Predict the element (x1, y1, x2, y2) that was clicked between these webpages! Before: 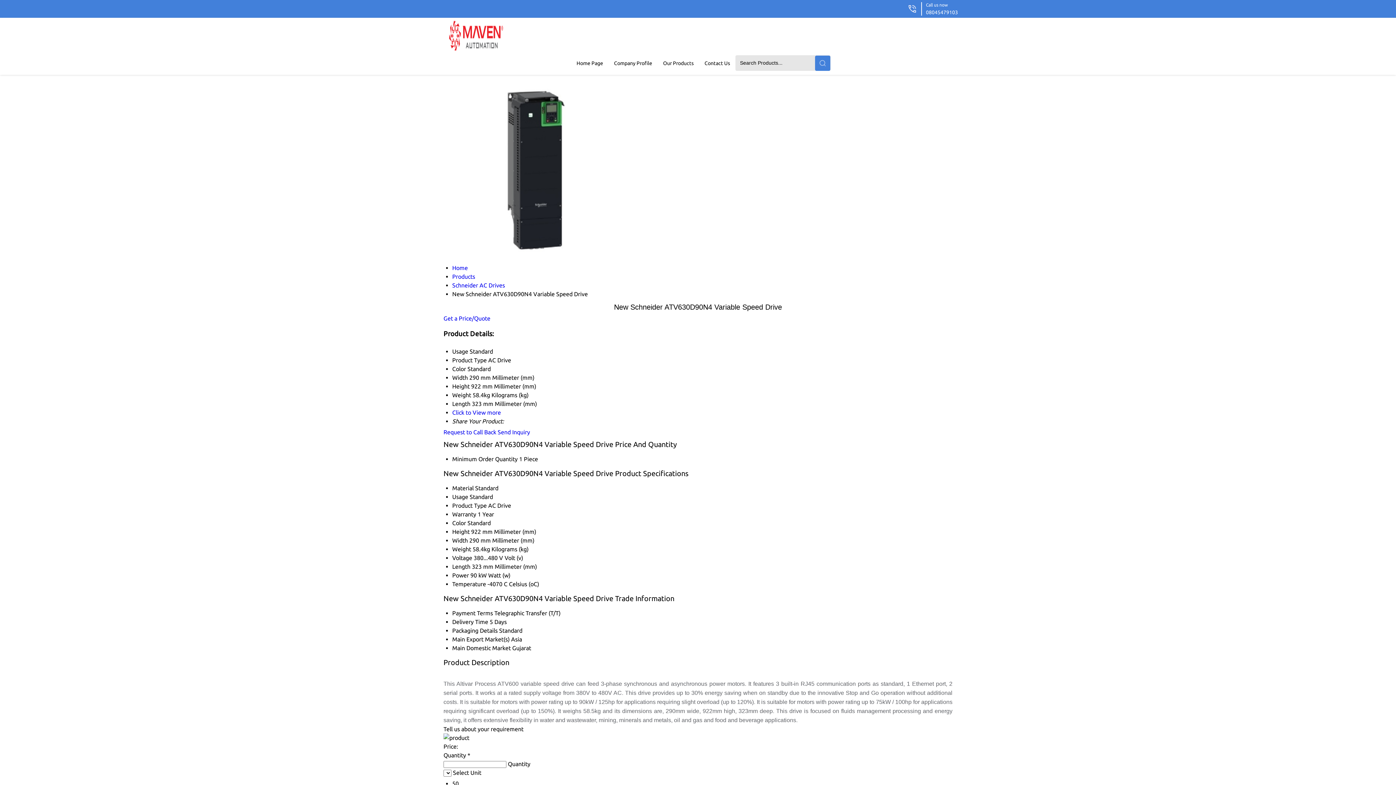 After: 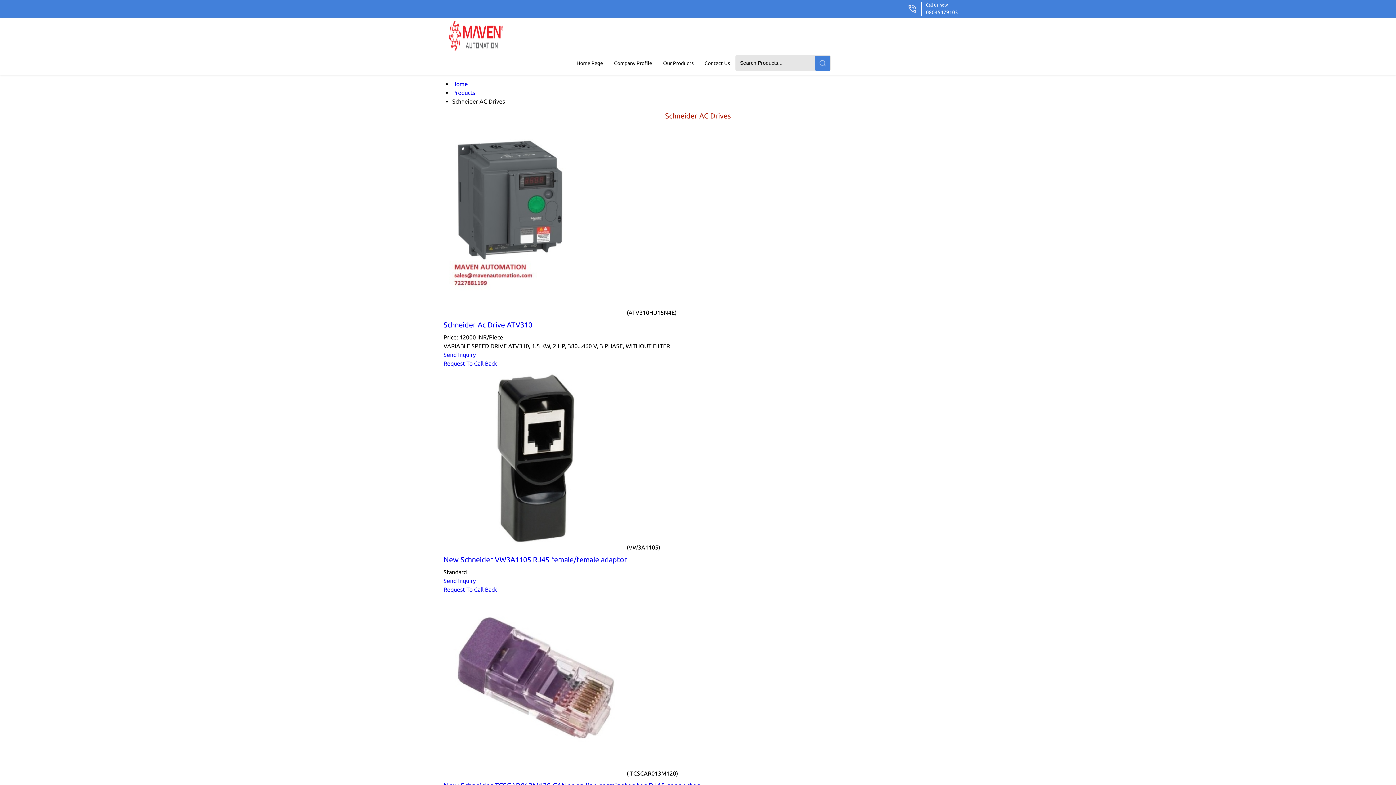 Action: bbox: (452, 282, 505, 288) label: Schneider AC Drives